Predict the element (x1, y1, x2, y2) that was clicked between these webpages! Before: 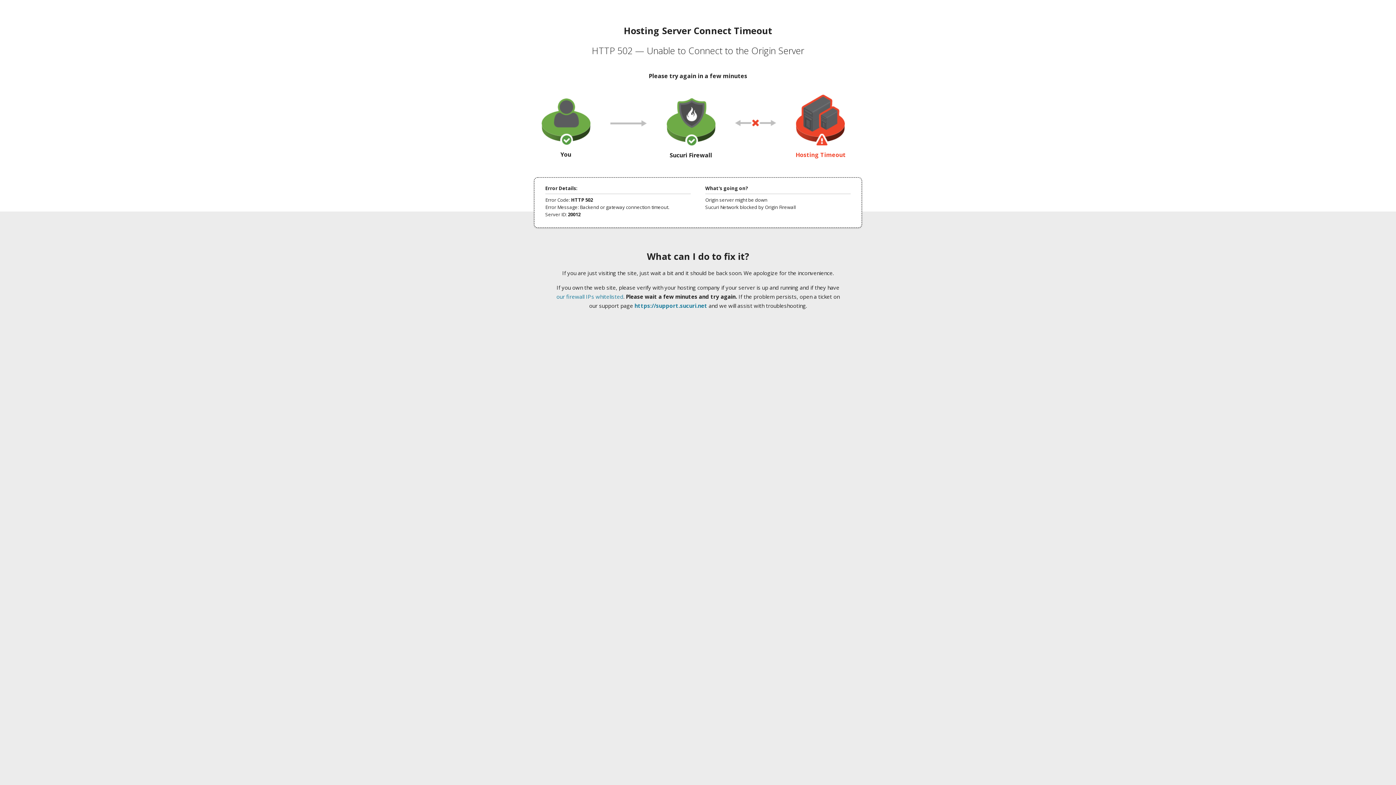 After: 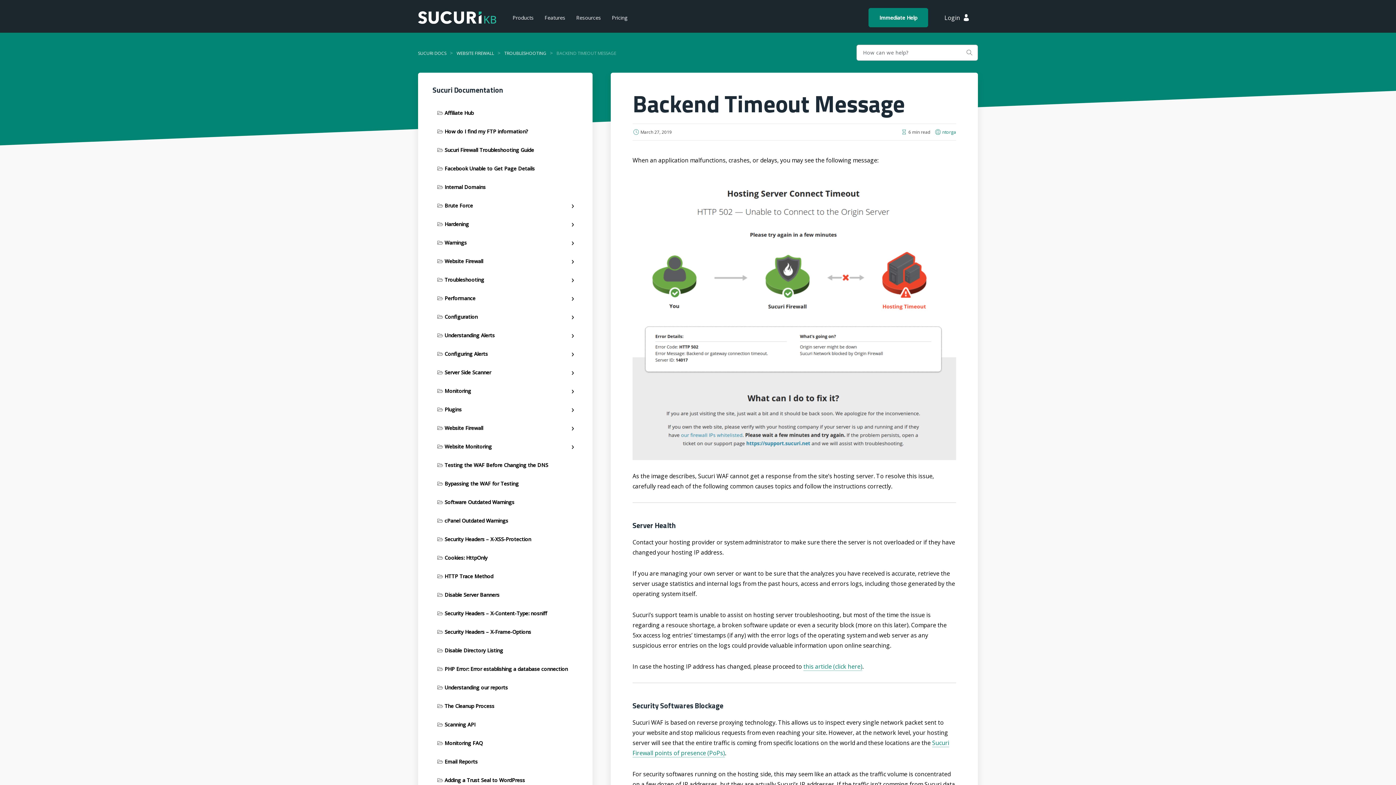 Action: label: our firewall IPs whitelisted bbox: (556, 293, 623, 300)